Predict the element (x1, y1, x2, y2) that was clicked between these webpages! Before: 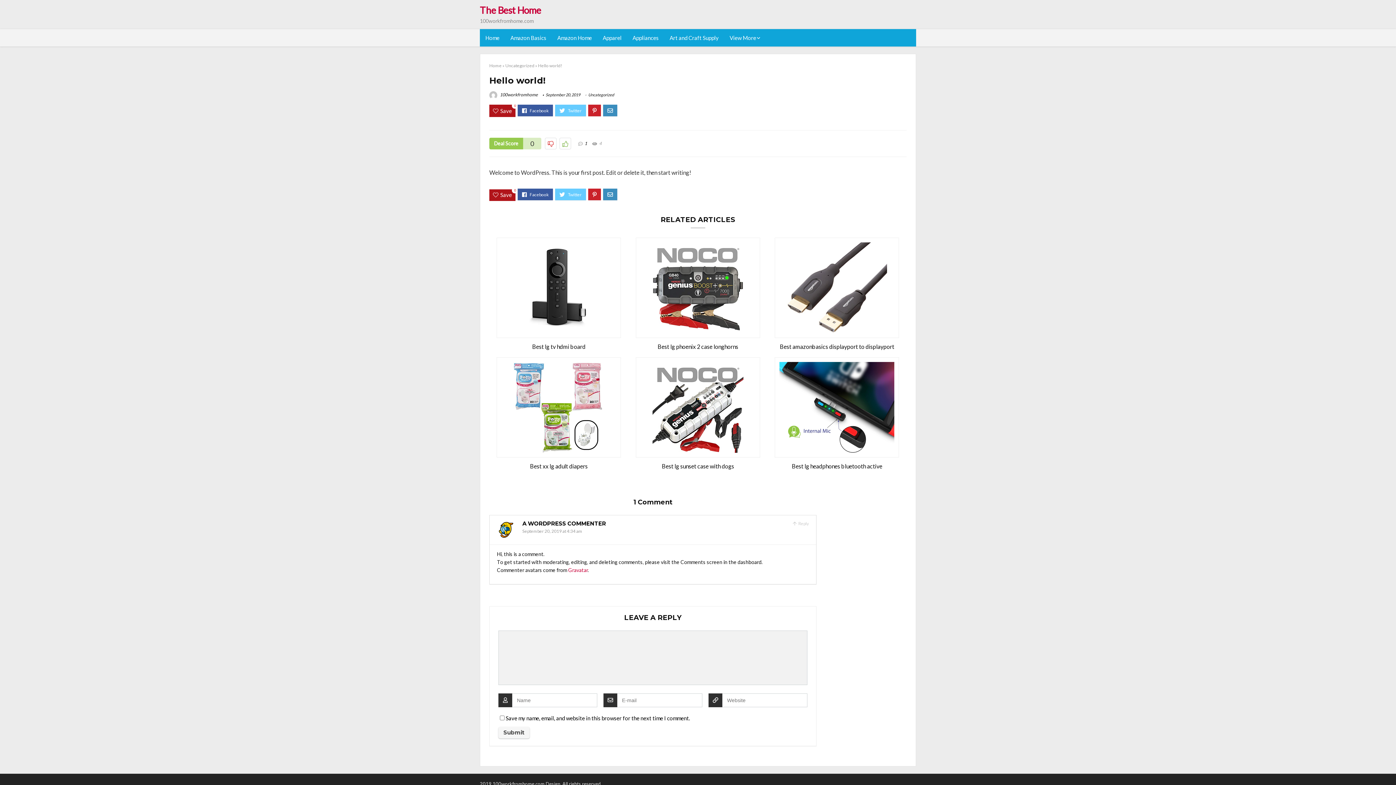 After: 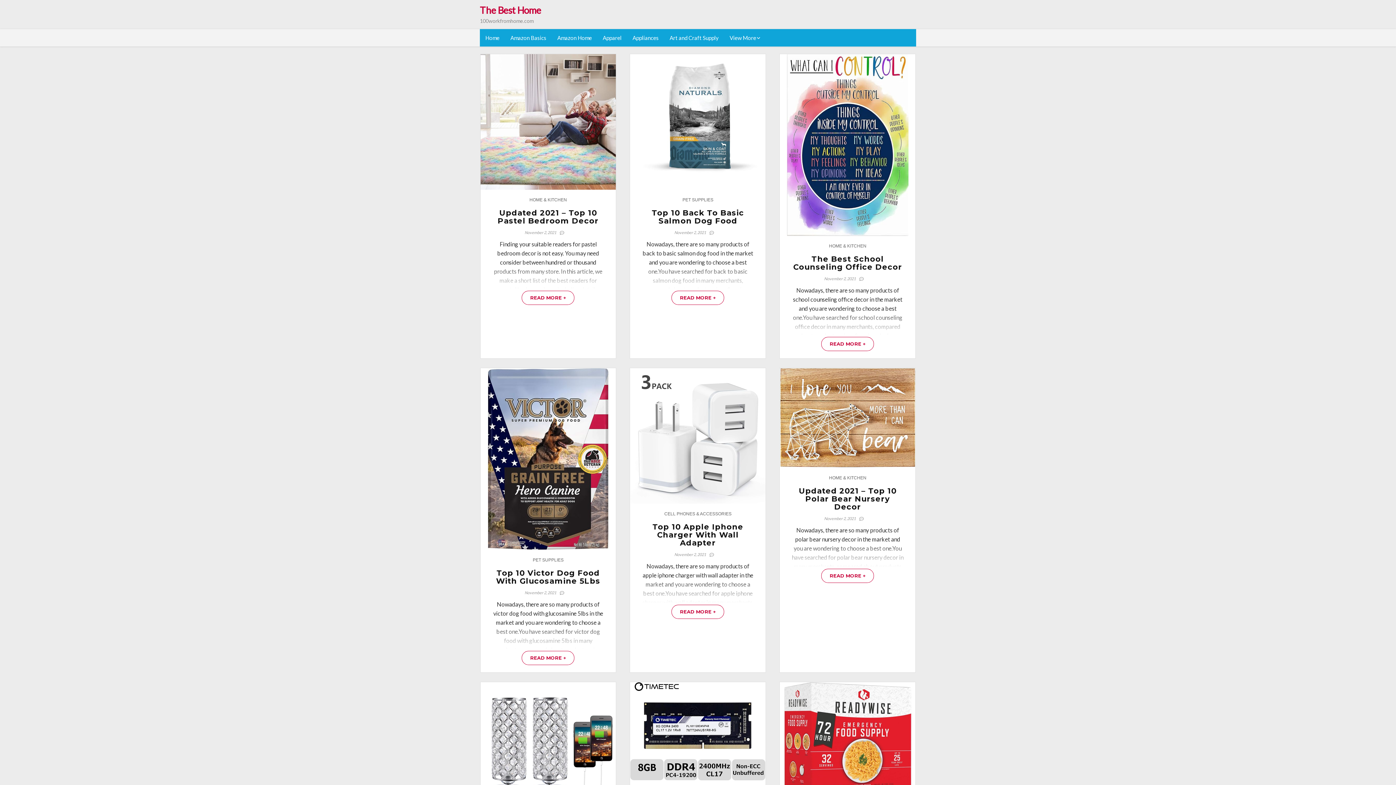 Action: label: Home bbox: (489, 62, 501, 68)